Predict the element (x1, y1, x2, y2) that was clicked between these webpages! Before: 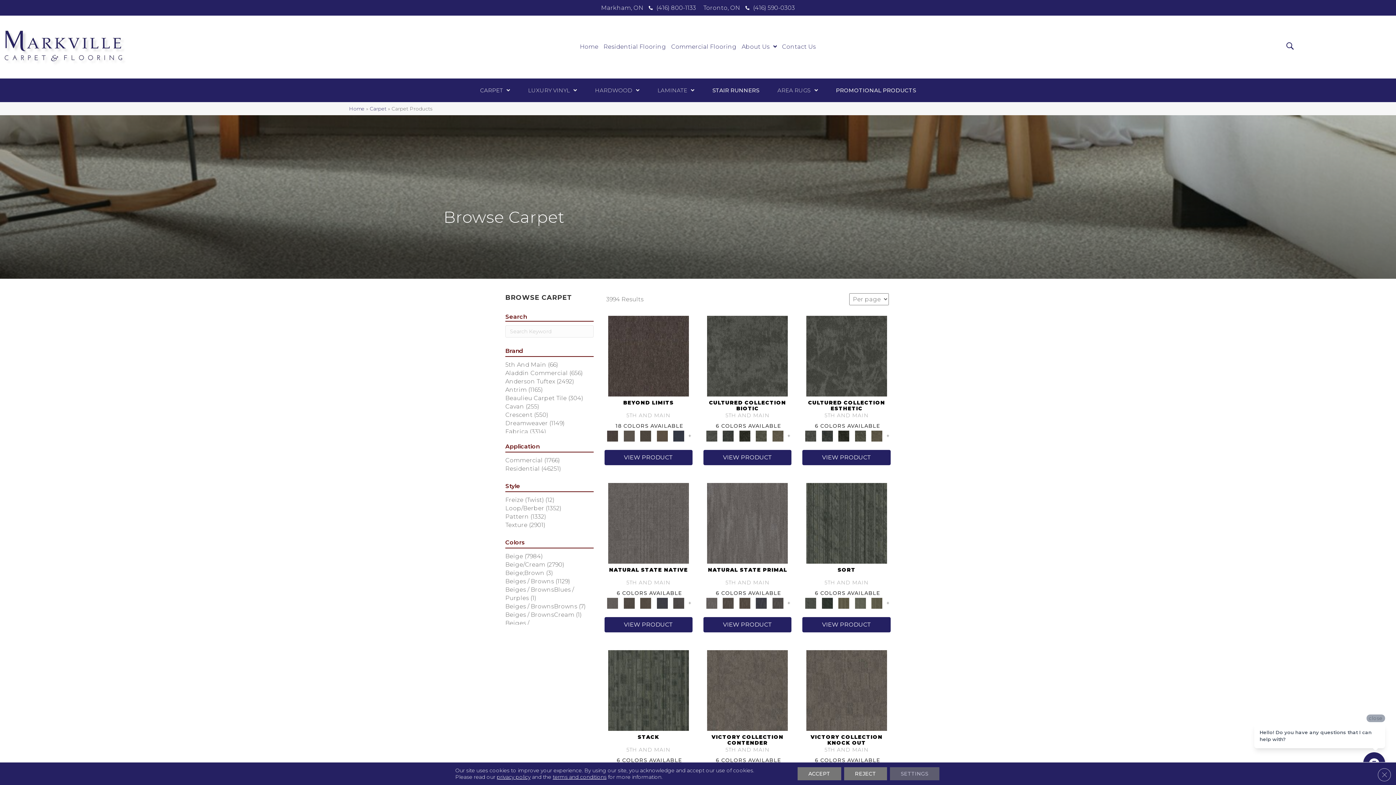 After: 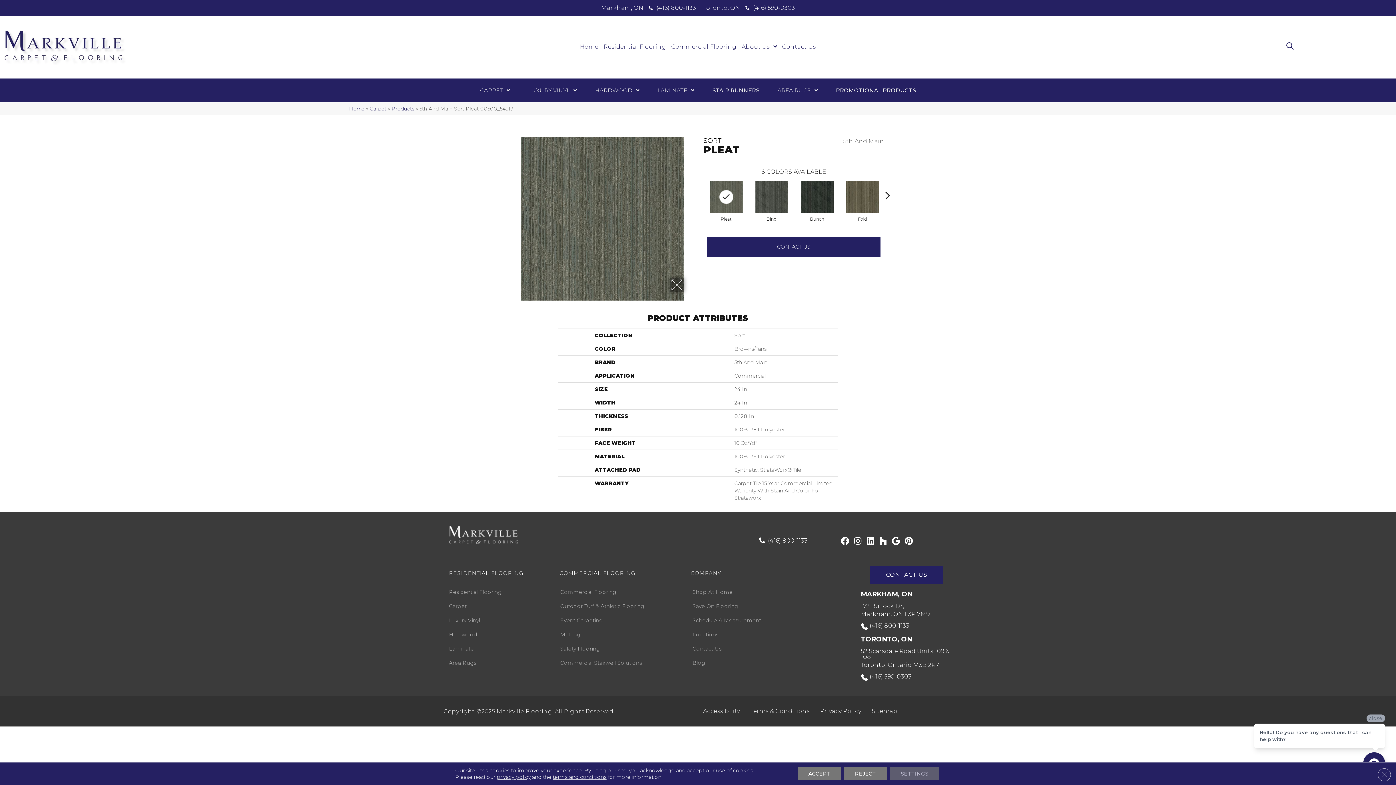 Action: bbox: (853, 598, 867, 608)